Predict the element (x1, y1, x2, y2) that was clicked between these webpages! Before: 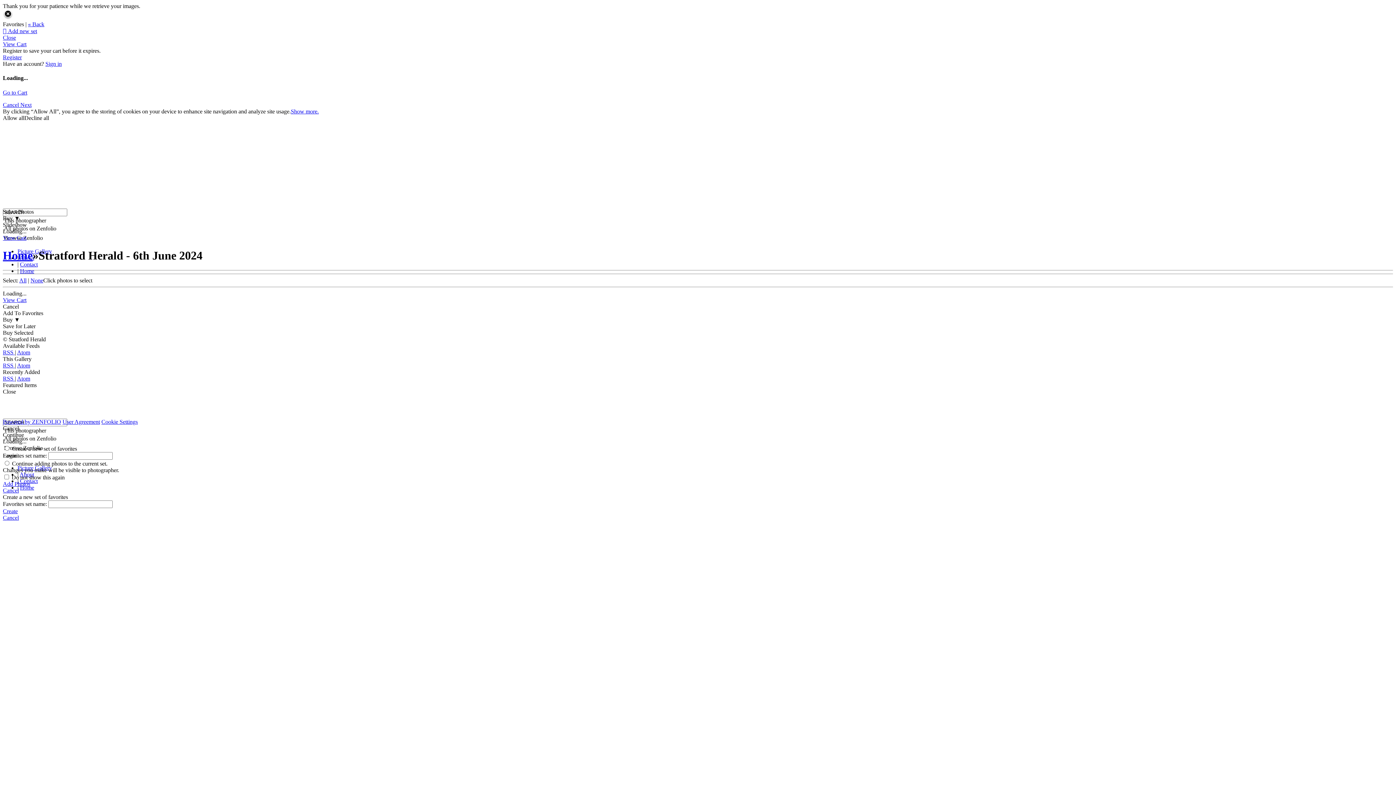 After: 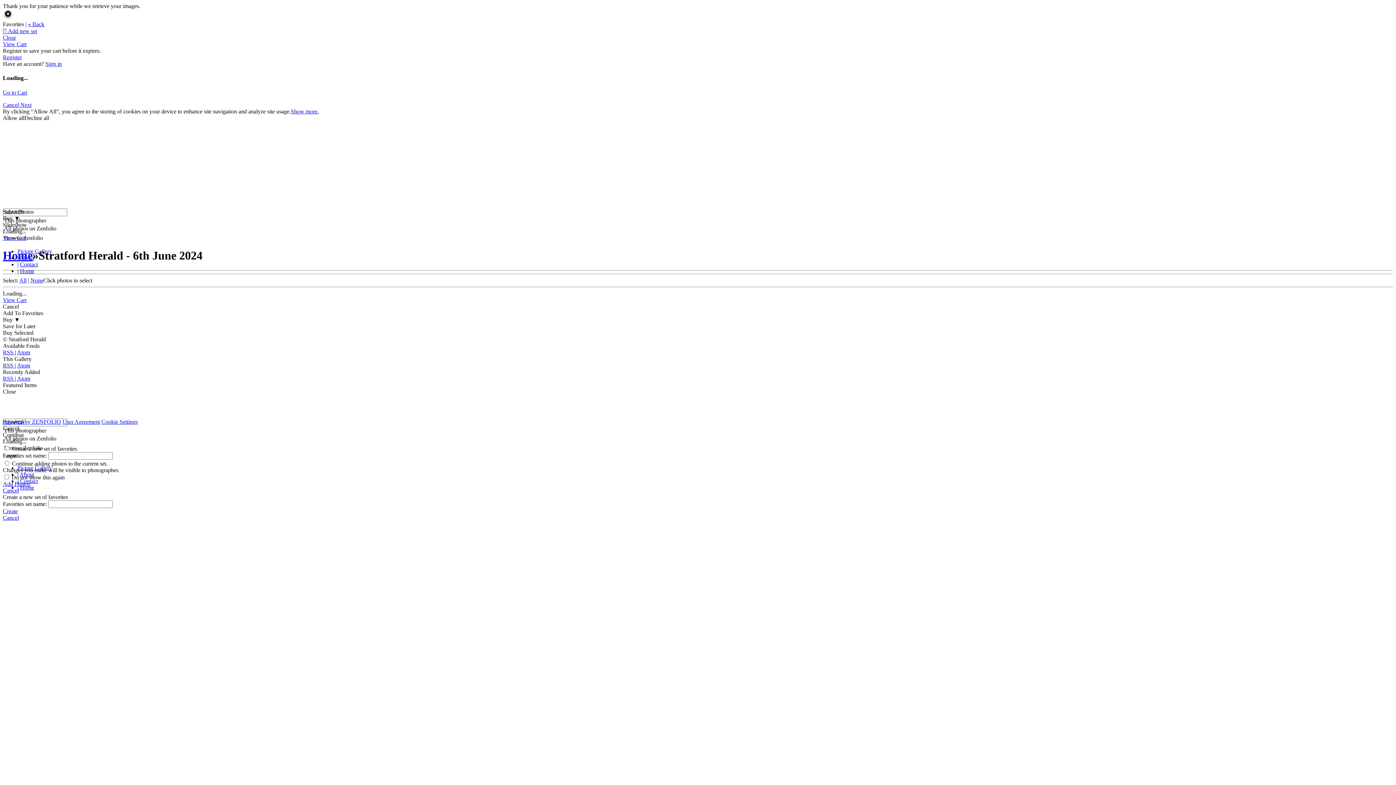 Action: label: Next bbox: (20, 101, 31, 107)